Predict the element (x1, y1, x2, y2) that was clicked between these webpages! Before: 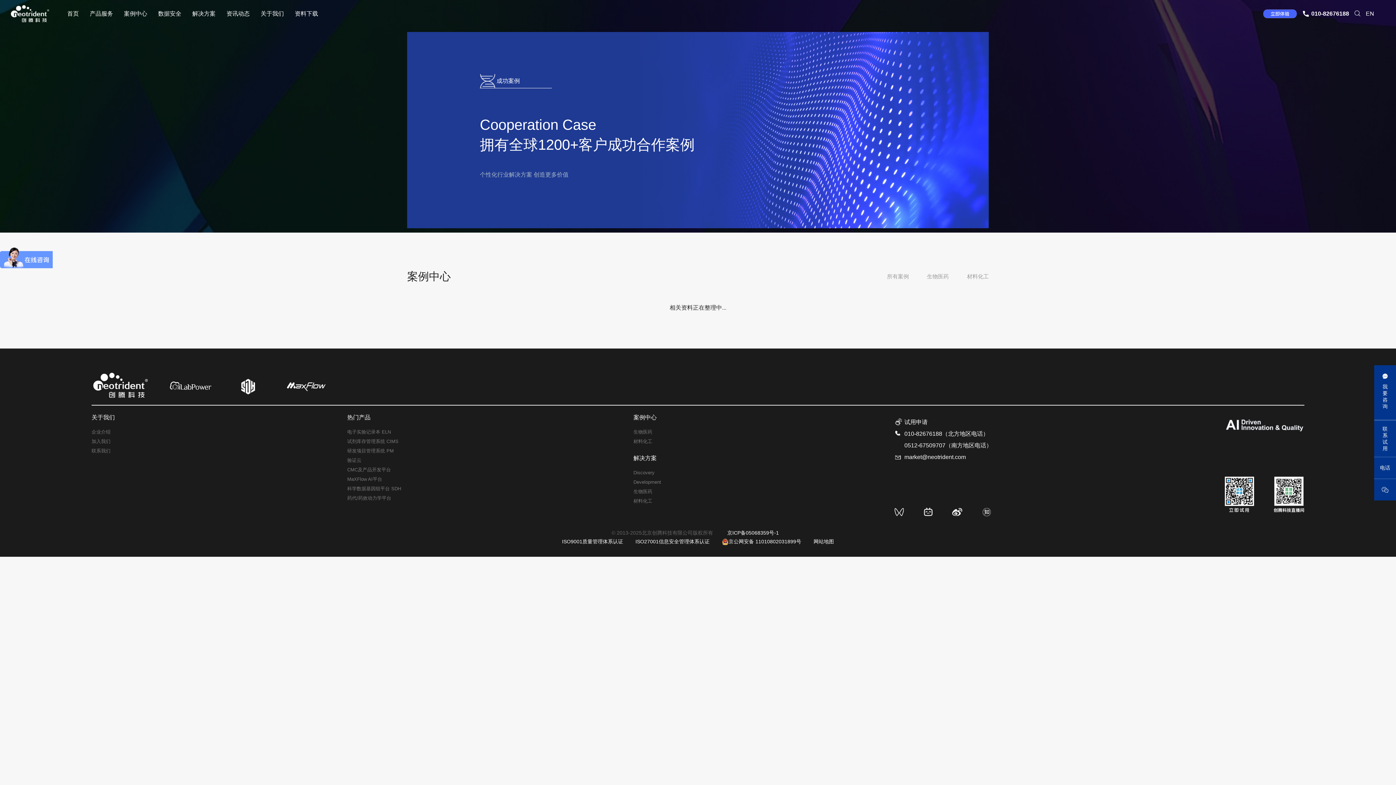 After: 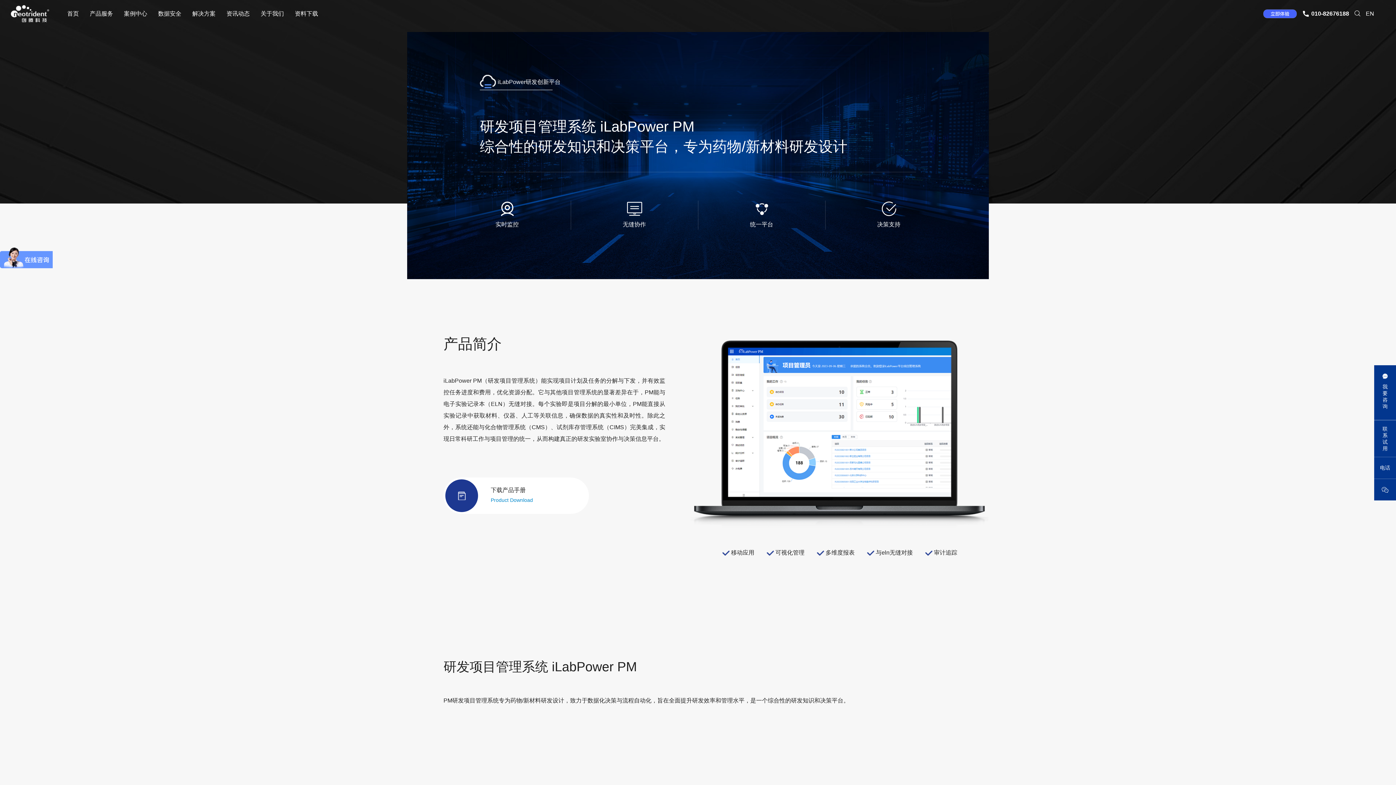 Action: label: 研发项目管理系统 PM bbox: (347, 446, 401, 456)